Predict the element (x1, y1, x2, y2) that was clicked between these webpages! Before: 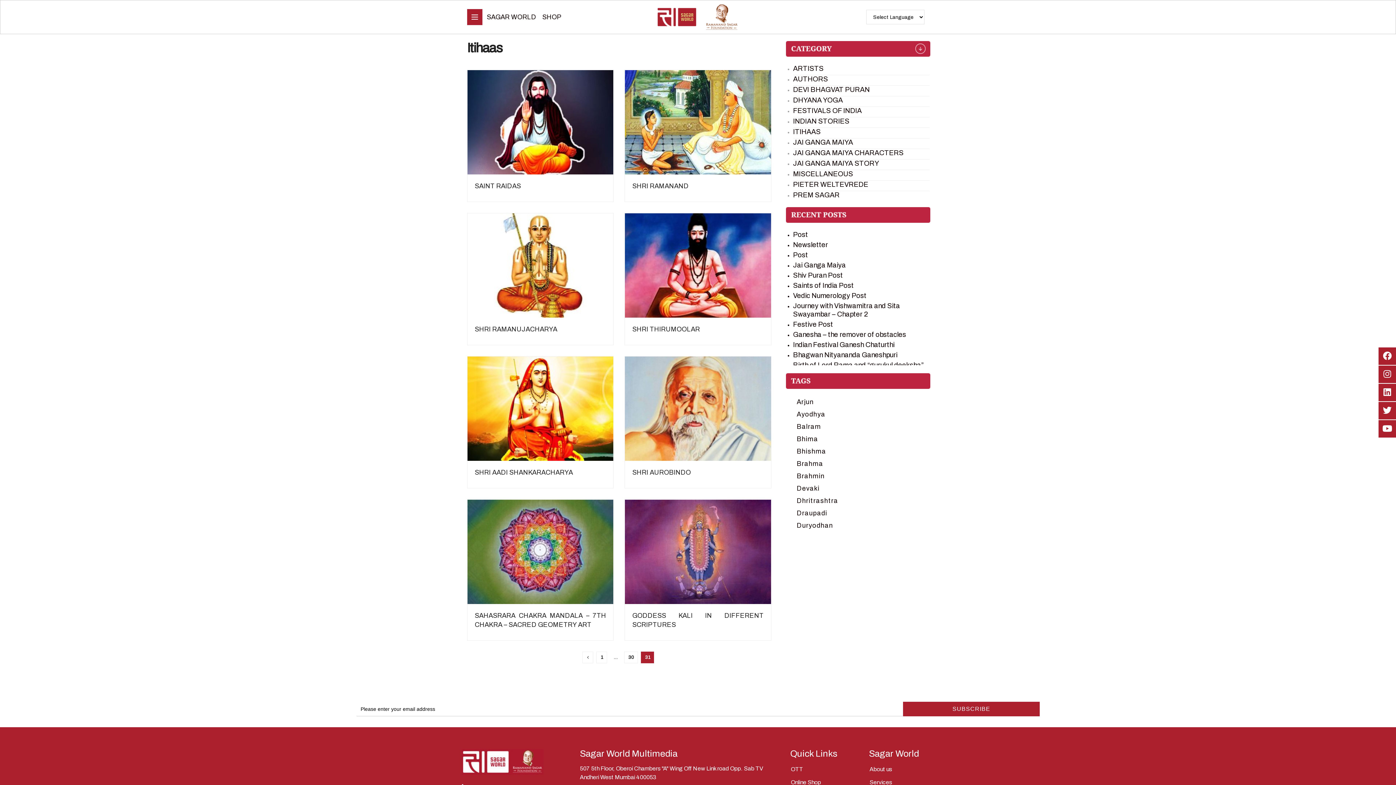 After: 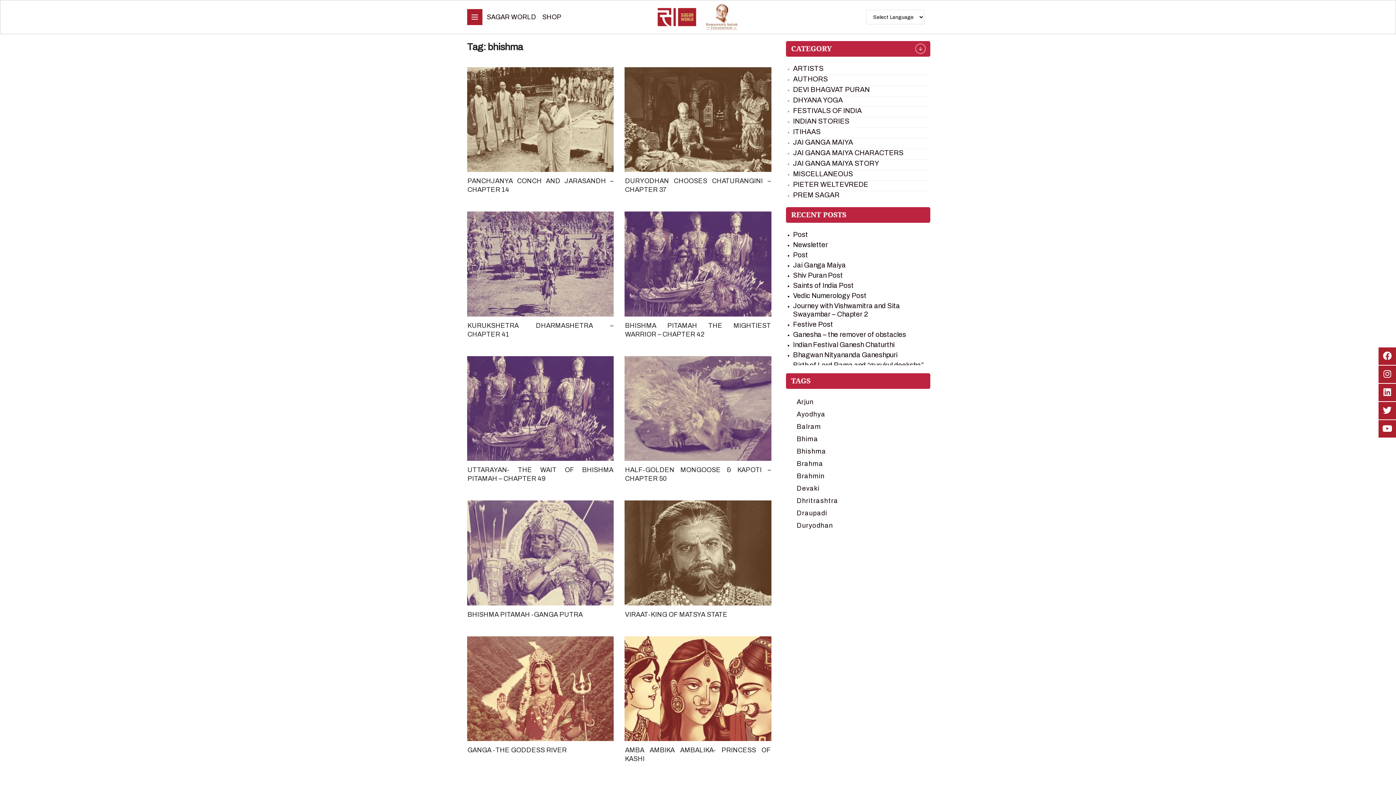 Action: bbox: (793, 446, 925, 456) label: bhishma (14 items)